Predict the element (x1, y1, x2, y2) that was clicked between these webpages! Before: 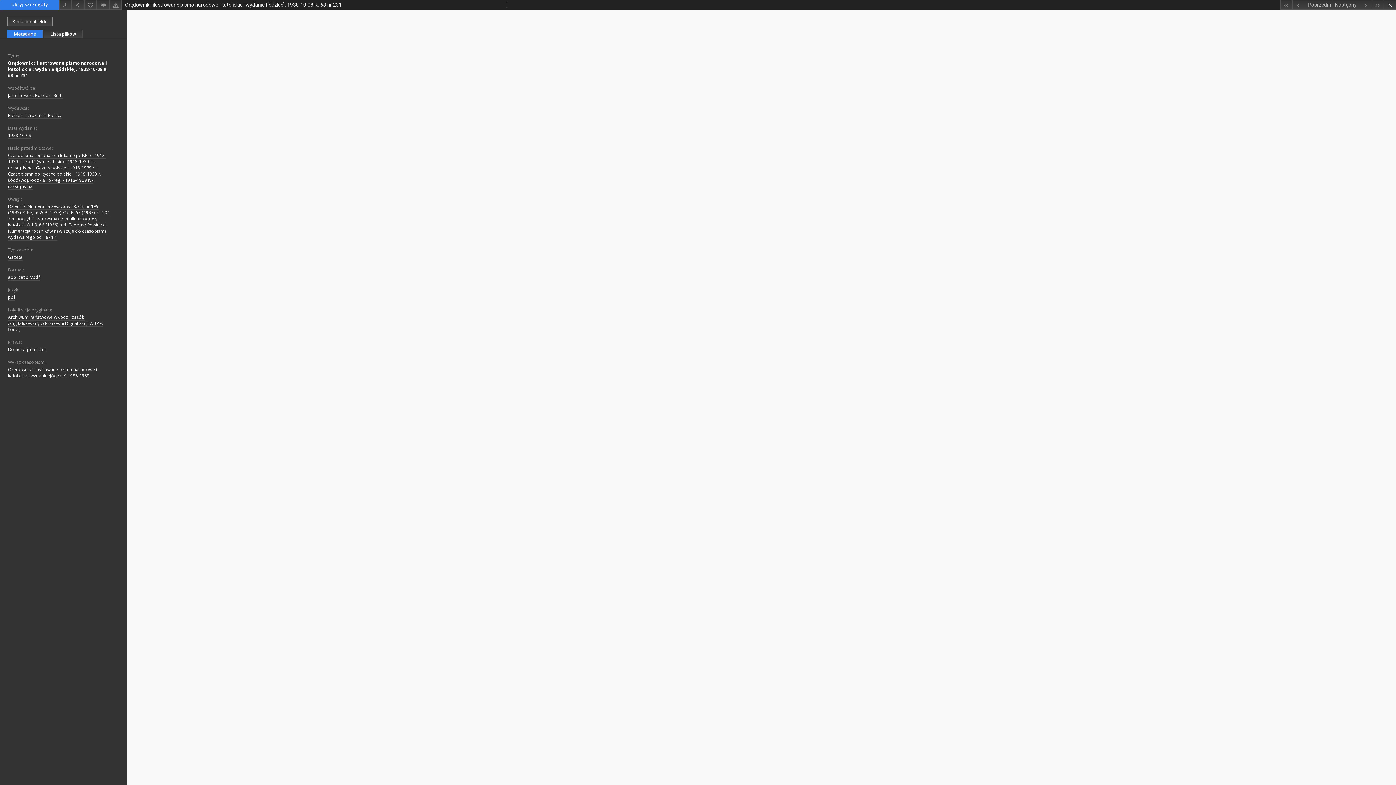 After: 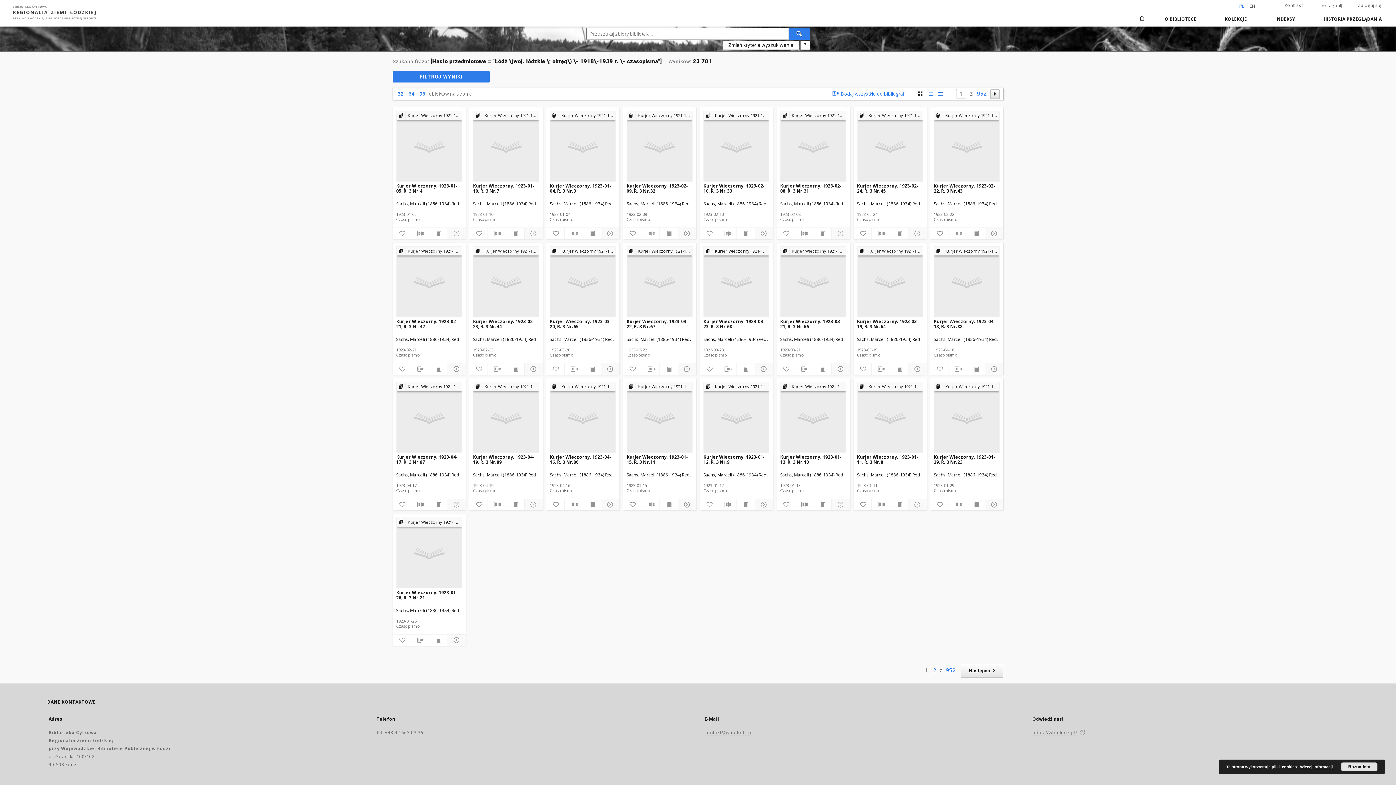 Action: bbox: (8, 177, 93, 189) label: Łódź (woj. łódzkie ; okręg) - 1918-1939 r. - czasopisma